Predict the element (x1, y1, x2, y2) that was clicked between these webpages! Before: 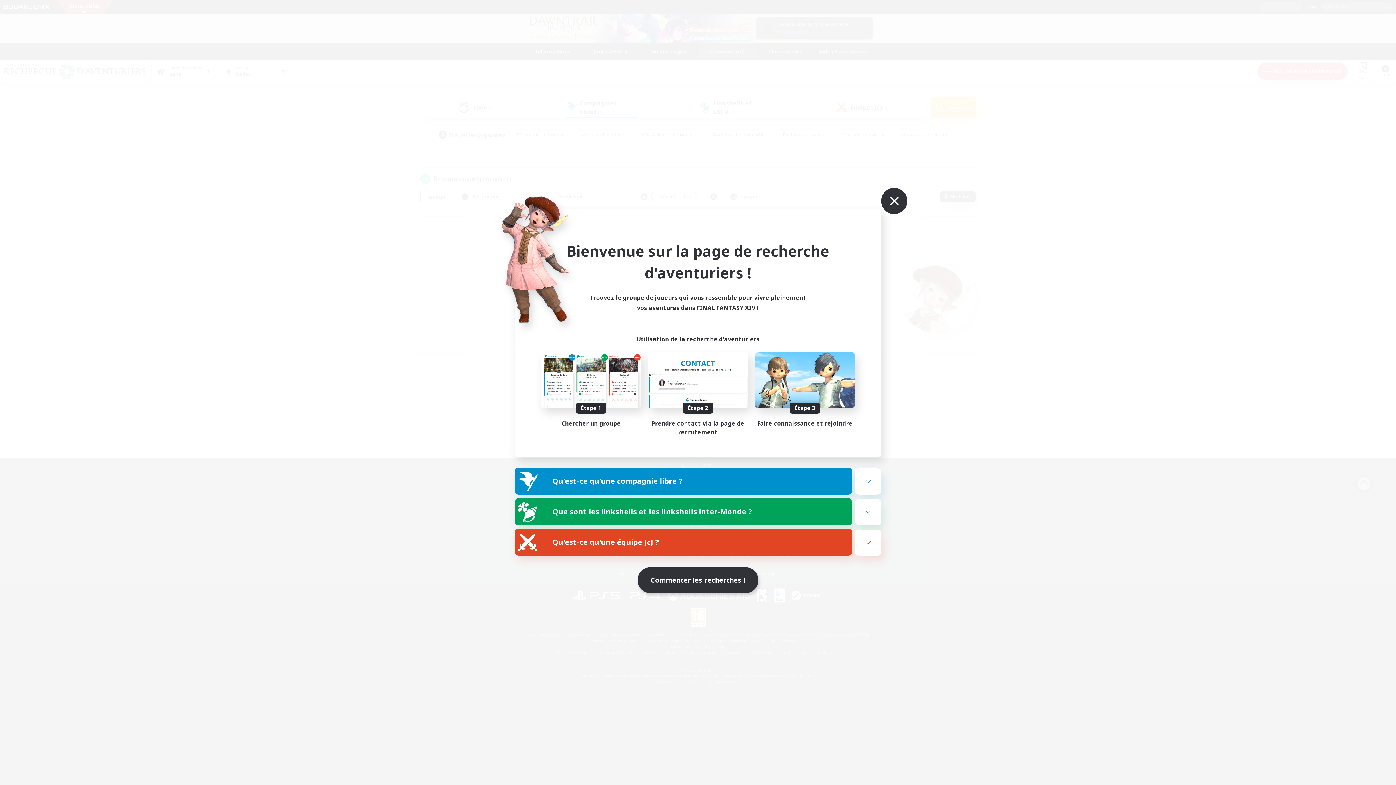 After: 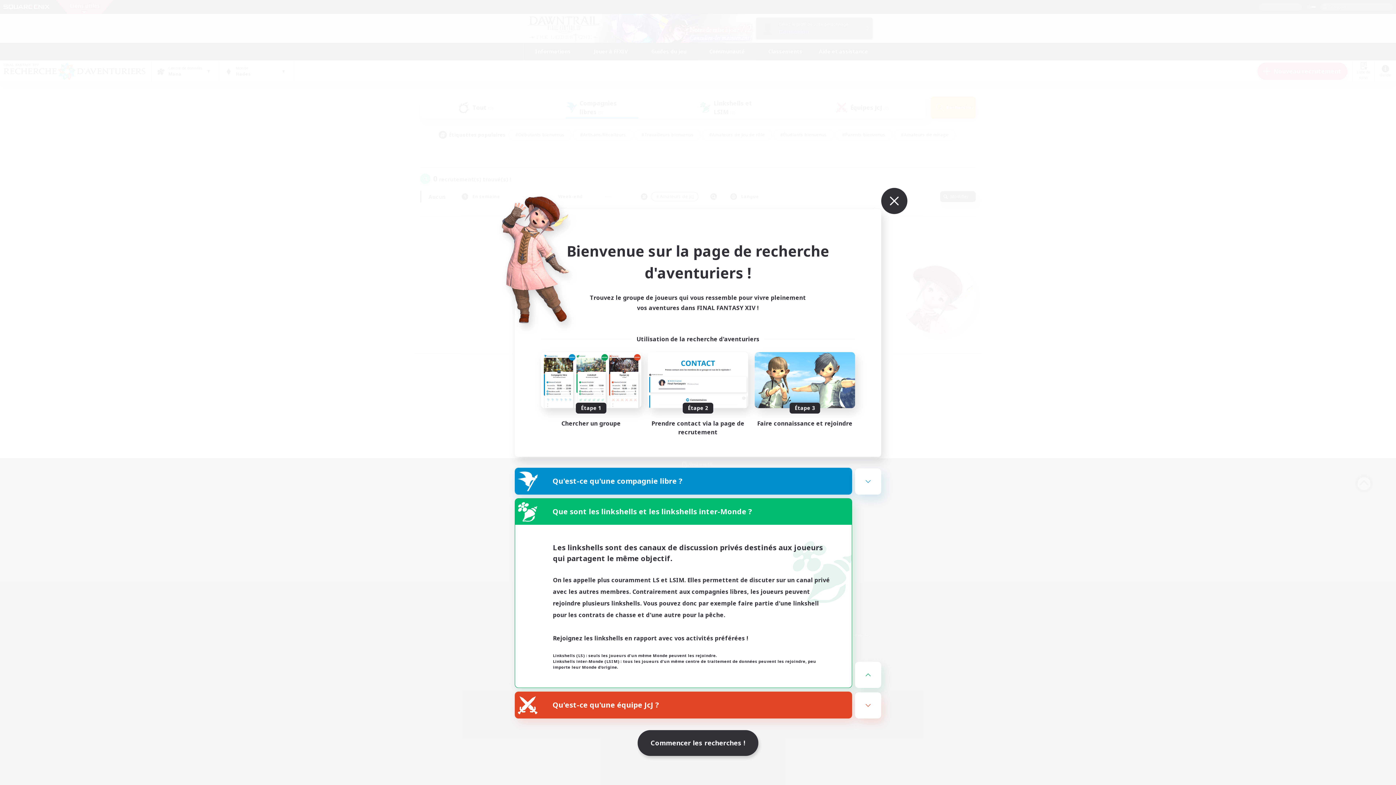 Action: label: Que sont les linkshells et les linkshells inter-Monde ? bbox: (515, 498, 852, 525)